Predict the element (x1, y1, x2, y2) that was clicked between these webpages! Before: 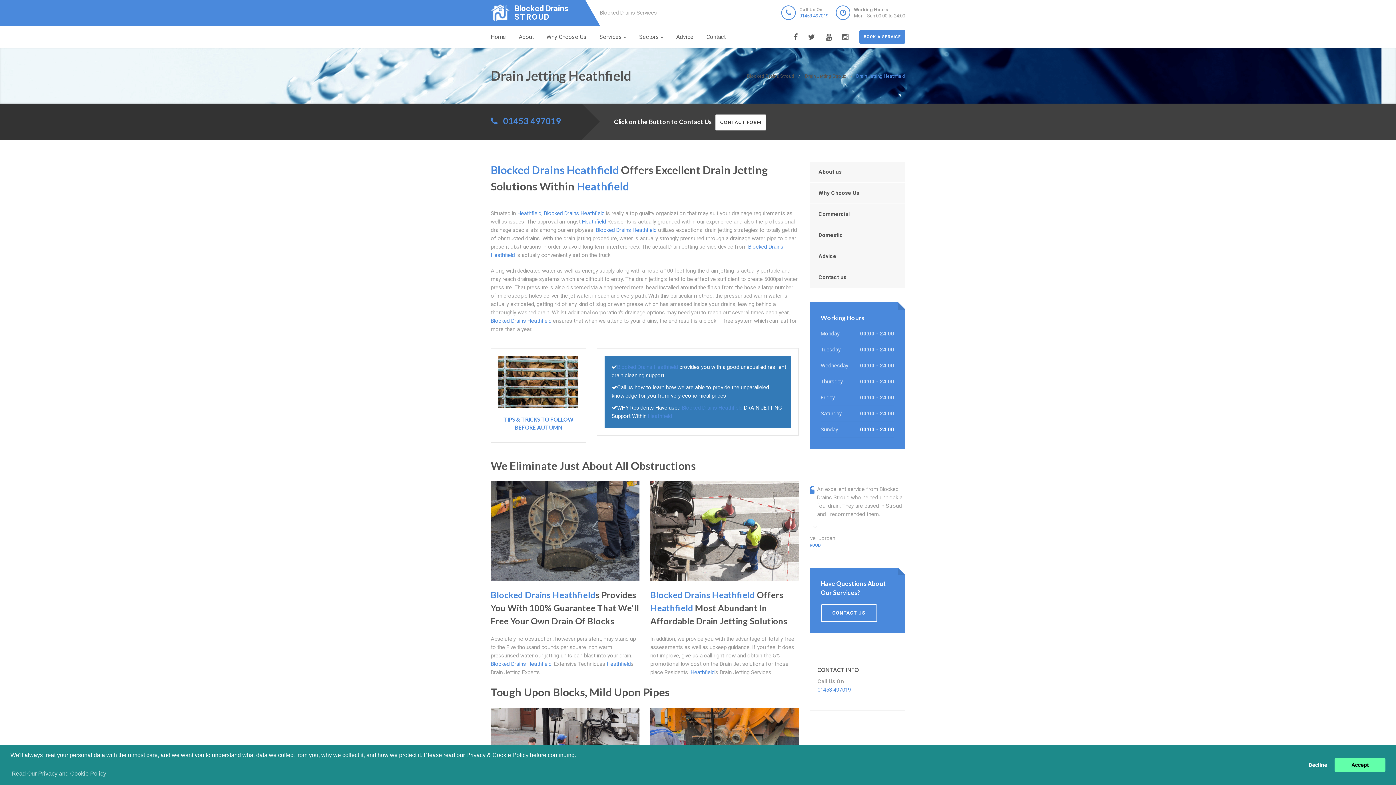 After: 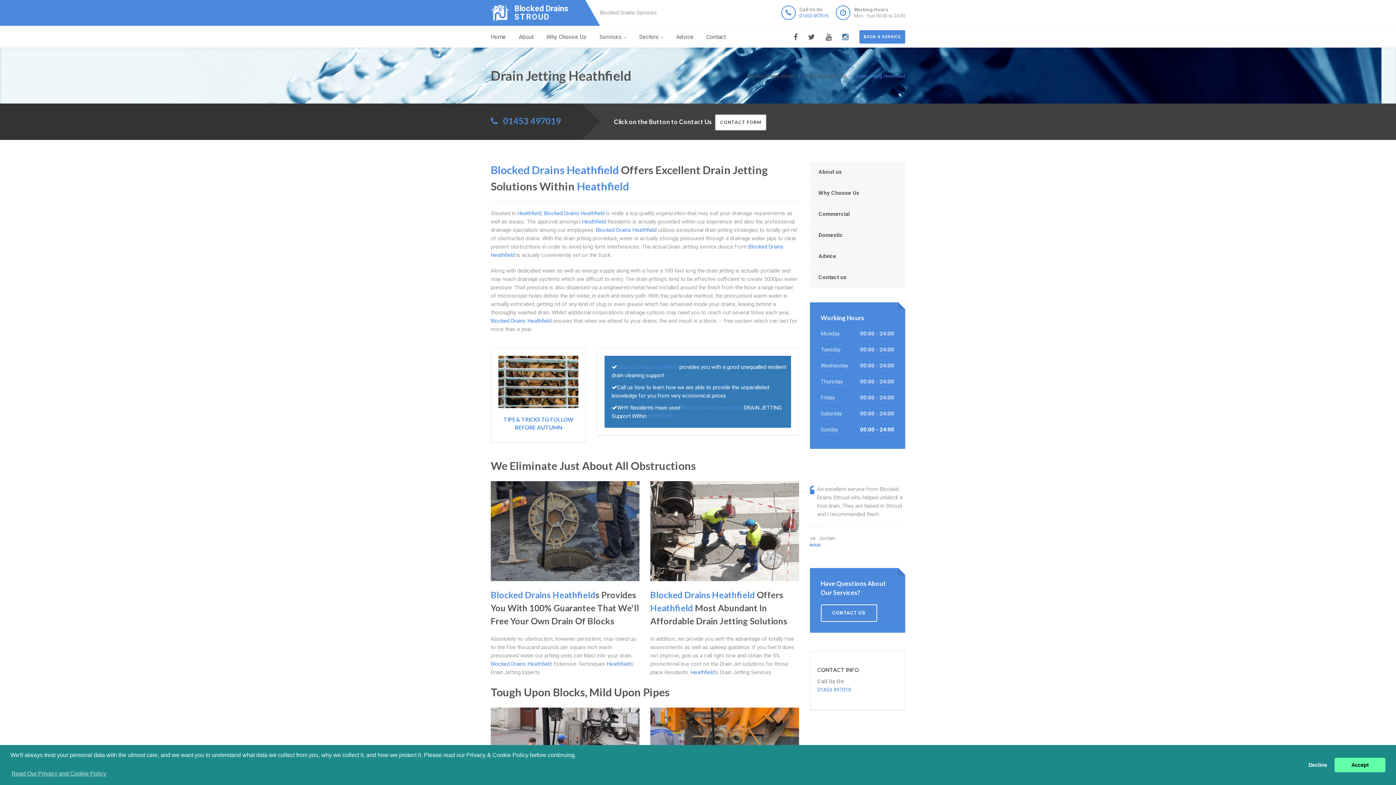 Action: bbox: (842, 26, 848, 48)